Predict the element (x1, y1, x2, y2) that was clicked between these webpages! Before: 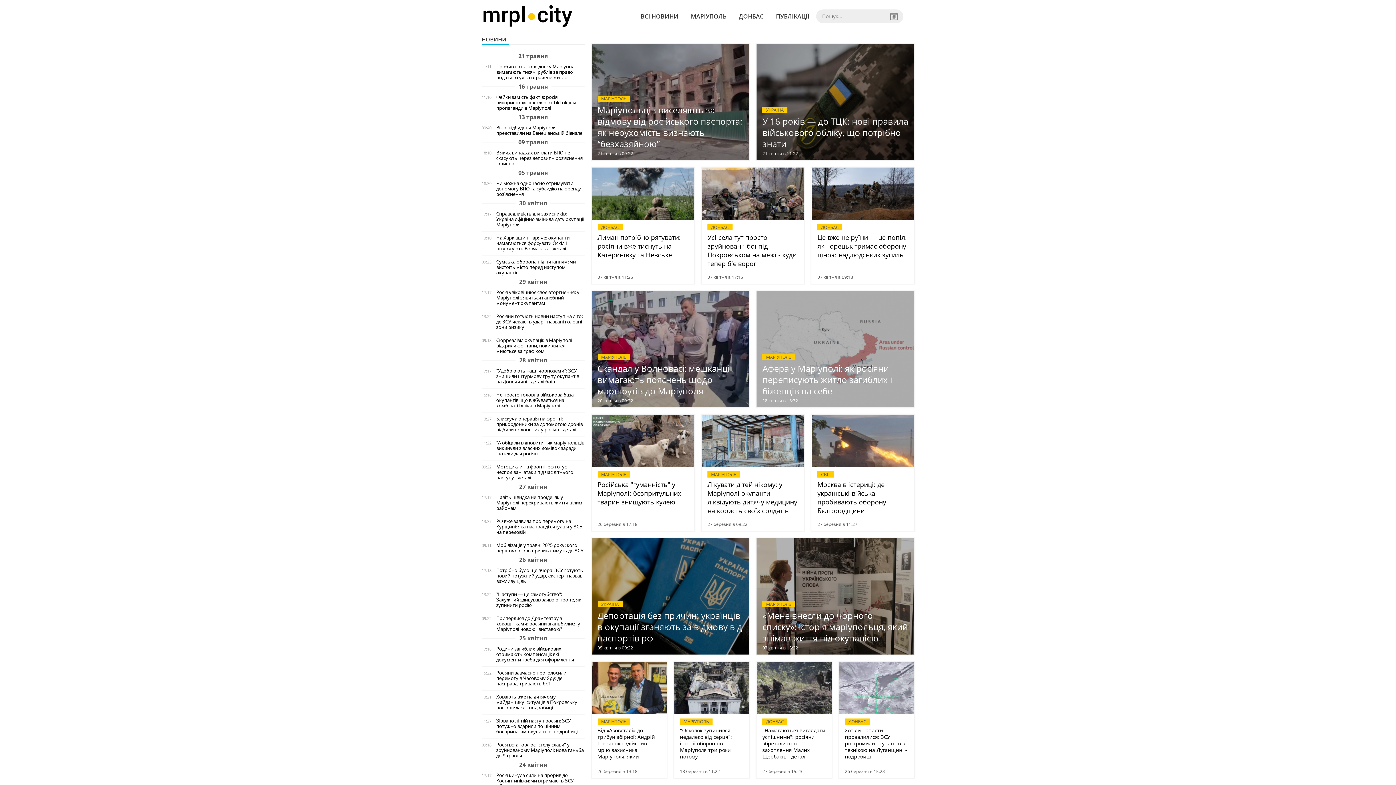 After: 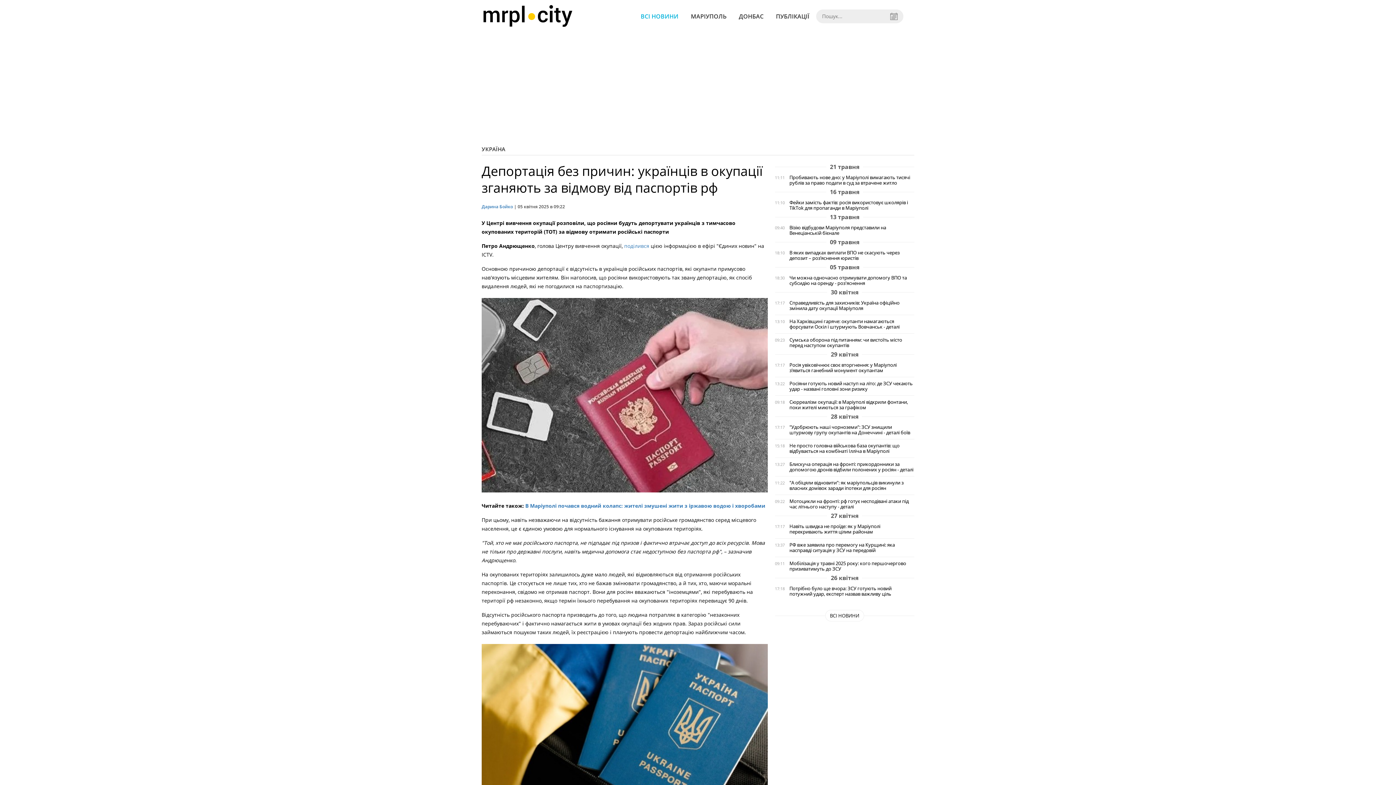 Action: bbox: (597, 610, 743, 644) label: Депортація без причин: українців в окупації зганяють за відмову від паспортів рф
05 квітня в 09:22